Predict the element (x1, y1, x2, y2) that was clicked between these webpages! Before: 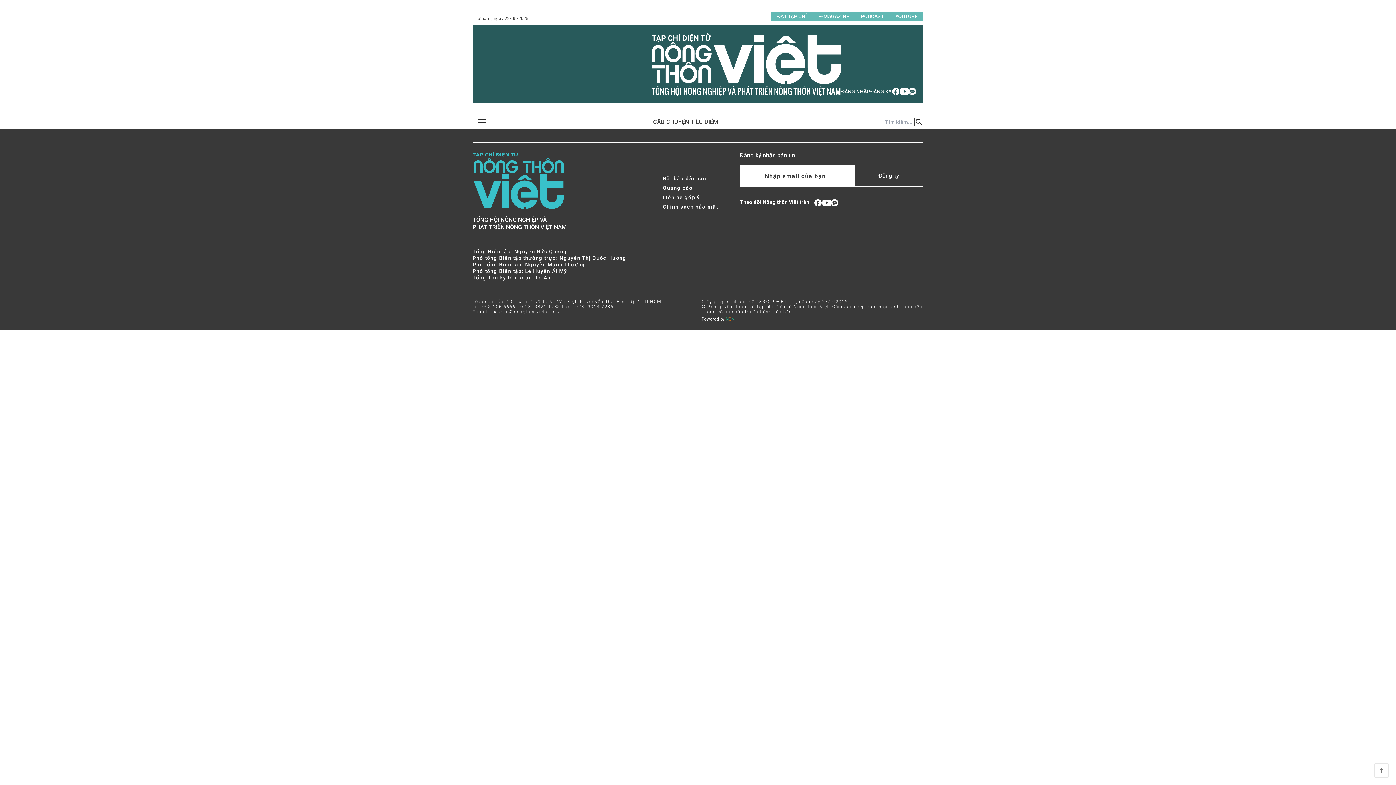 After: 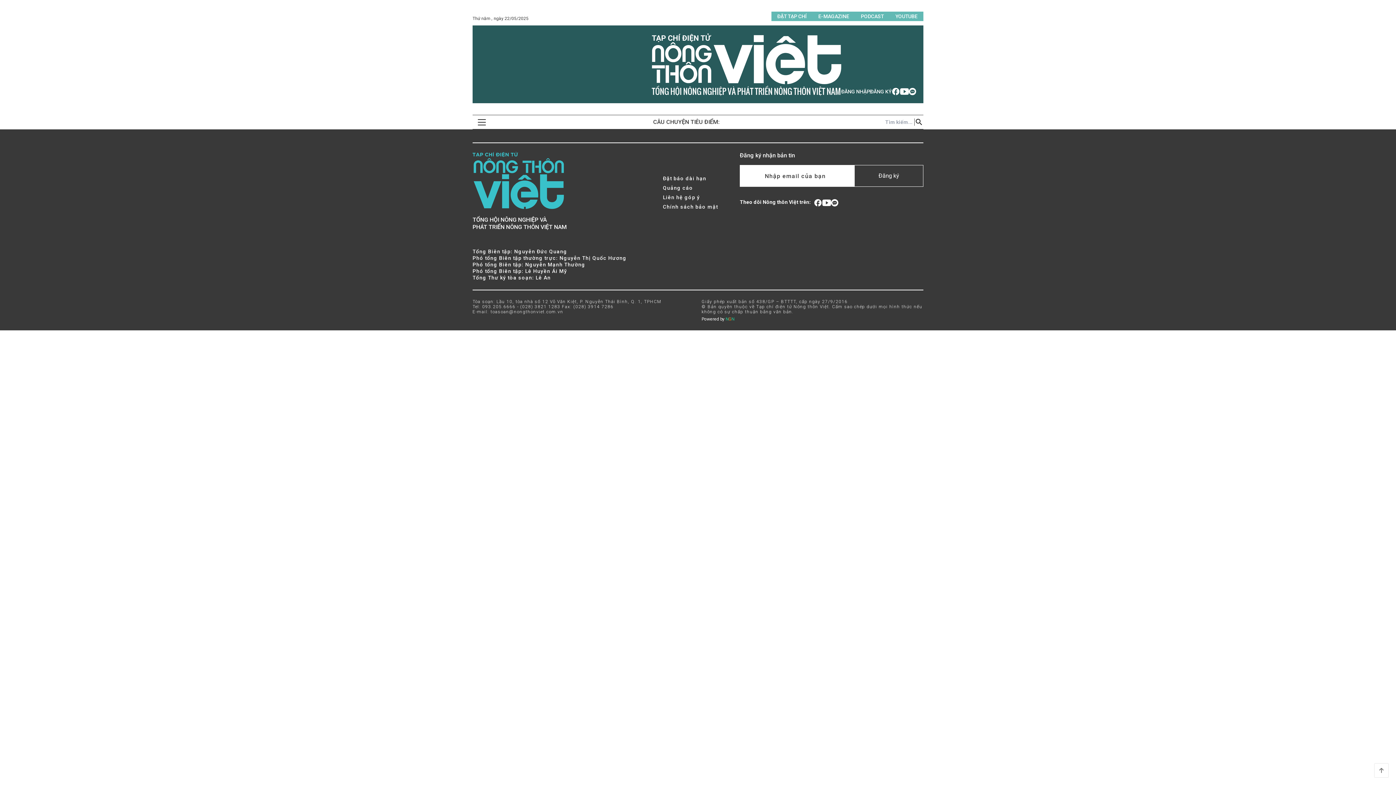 Action: label: Quảng cáo bbox: (663, 184, 718, 191)